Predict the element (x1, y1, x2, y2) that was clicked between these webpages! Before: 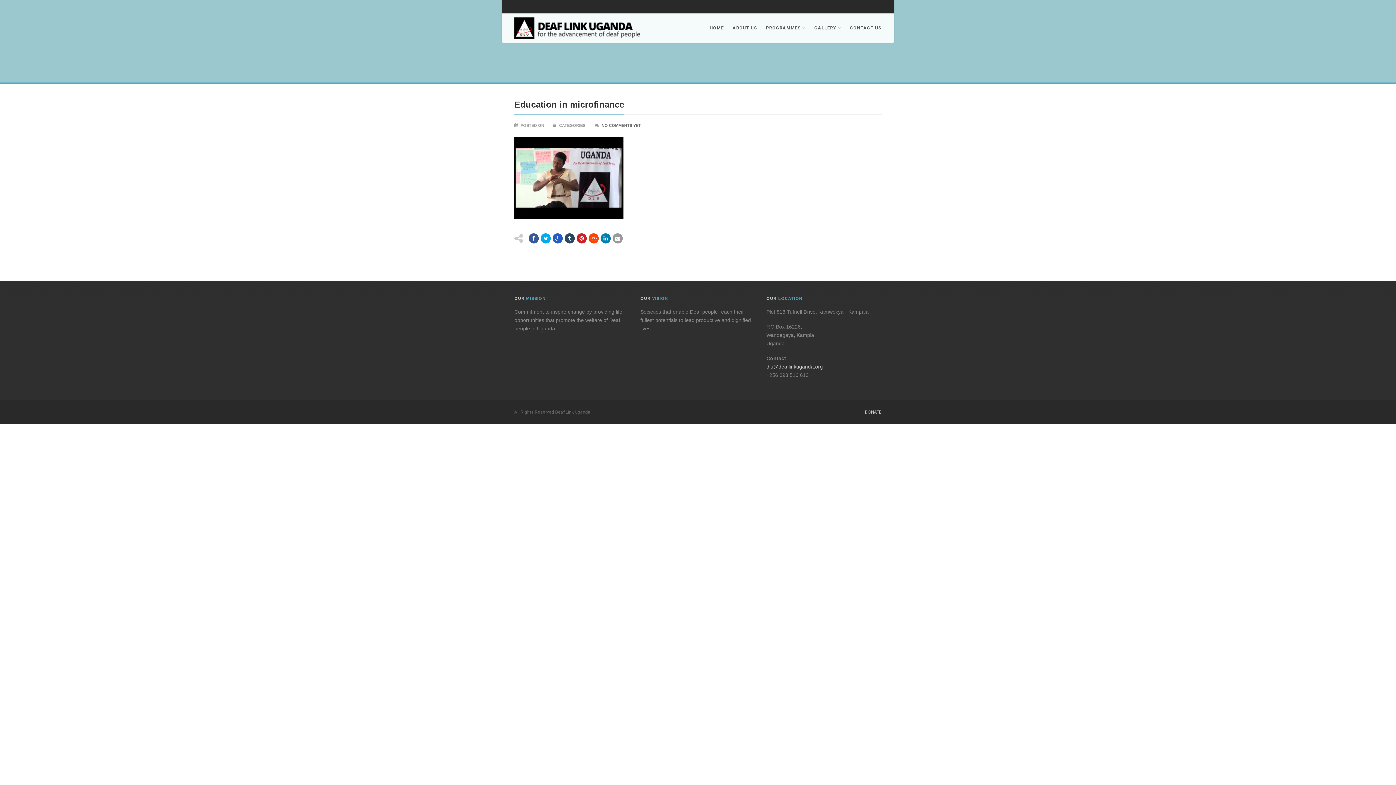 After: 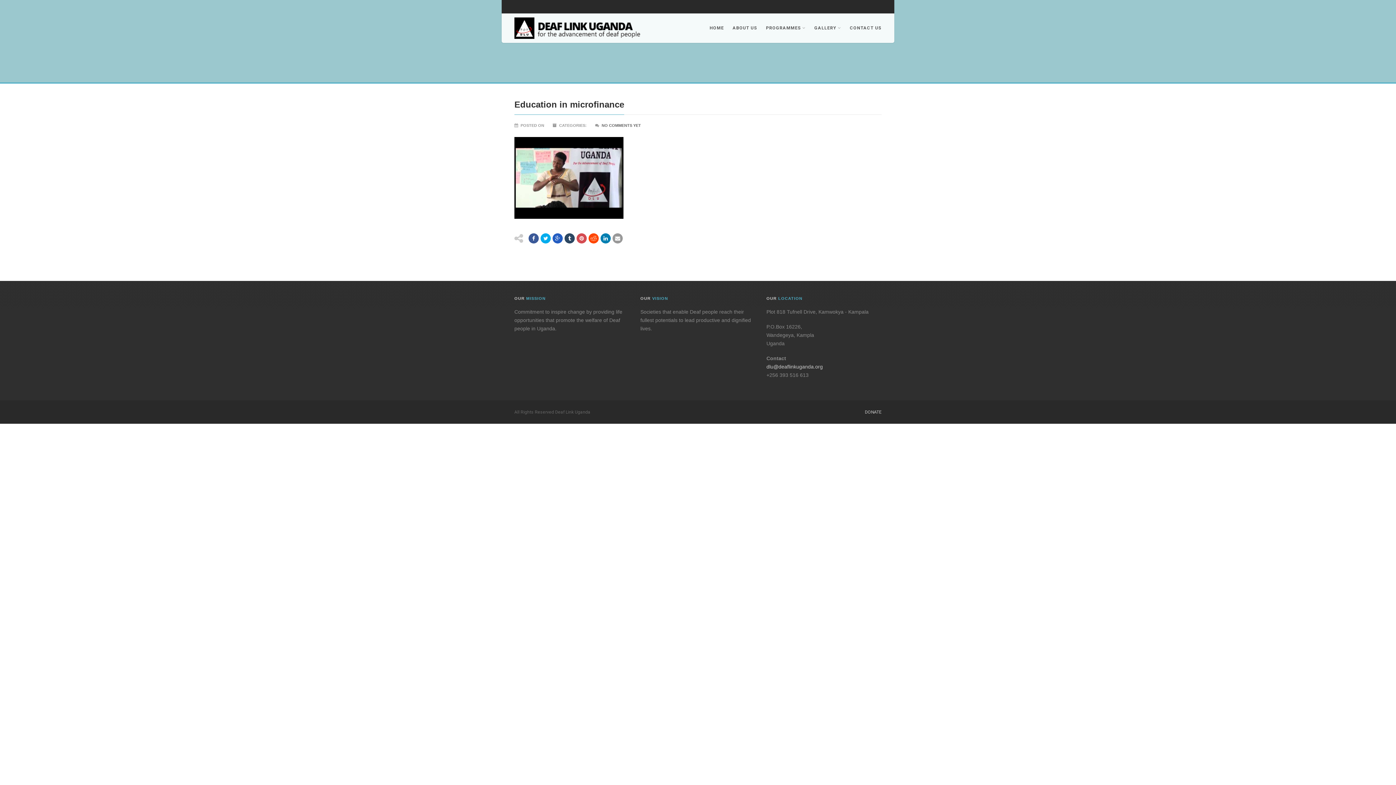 Action: bbox: (576, 233, 586, 243)